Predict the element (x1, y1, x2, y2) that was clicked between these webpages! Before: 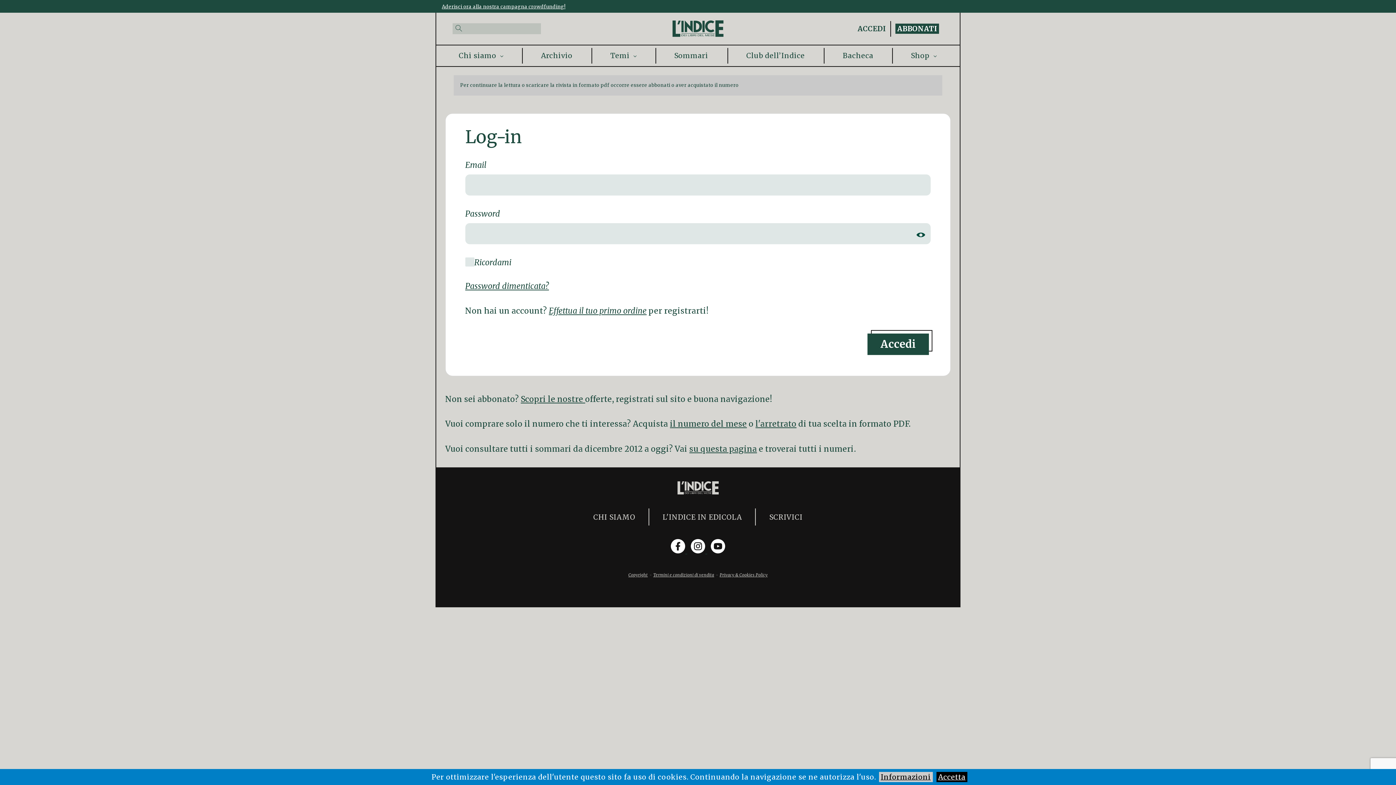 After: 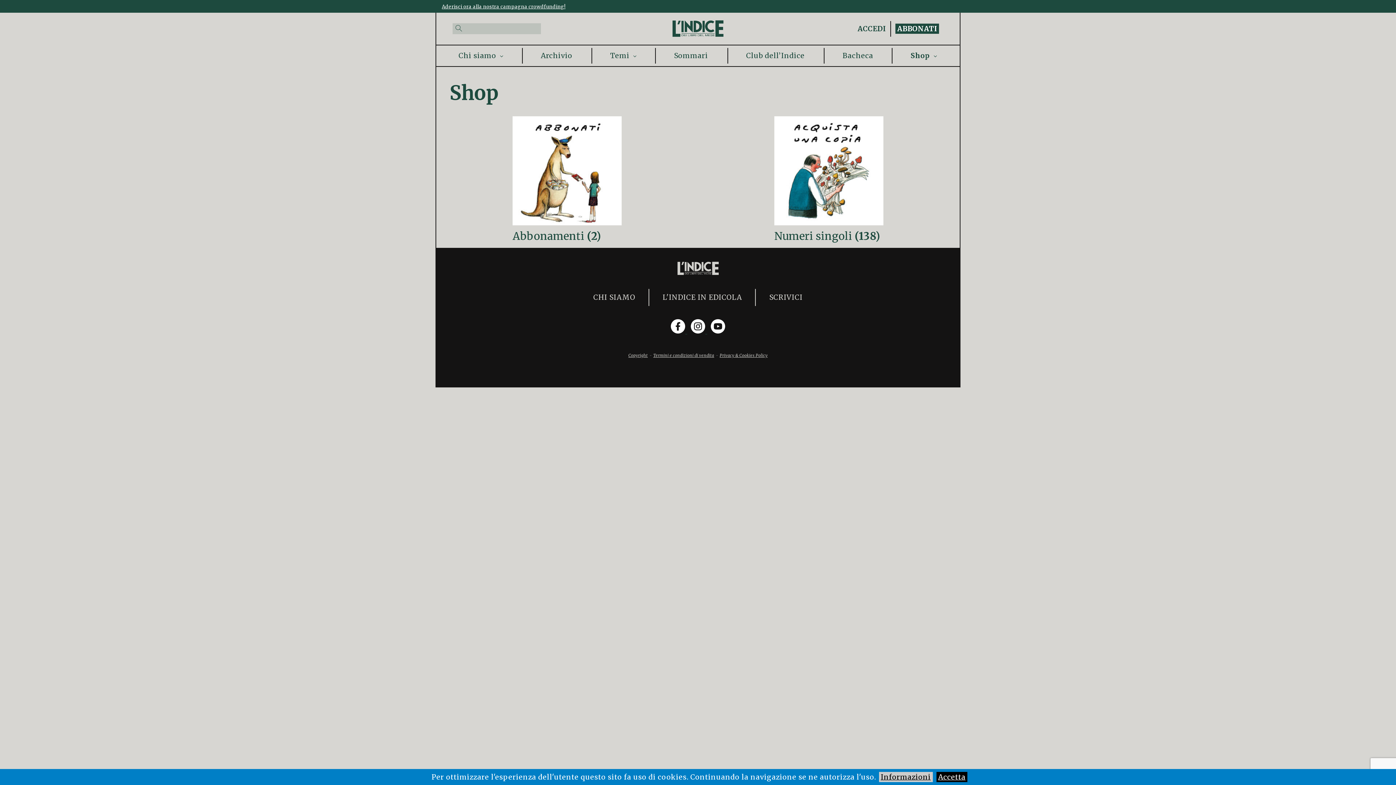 Action: bbox: (903, 49, 944, 62) label: Shop